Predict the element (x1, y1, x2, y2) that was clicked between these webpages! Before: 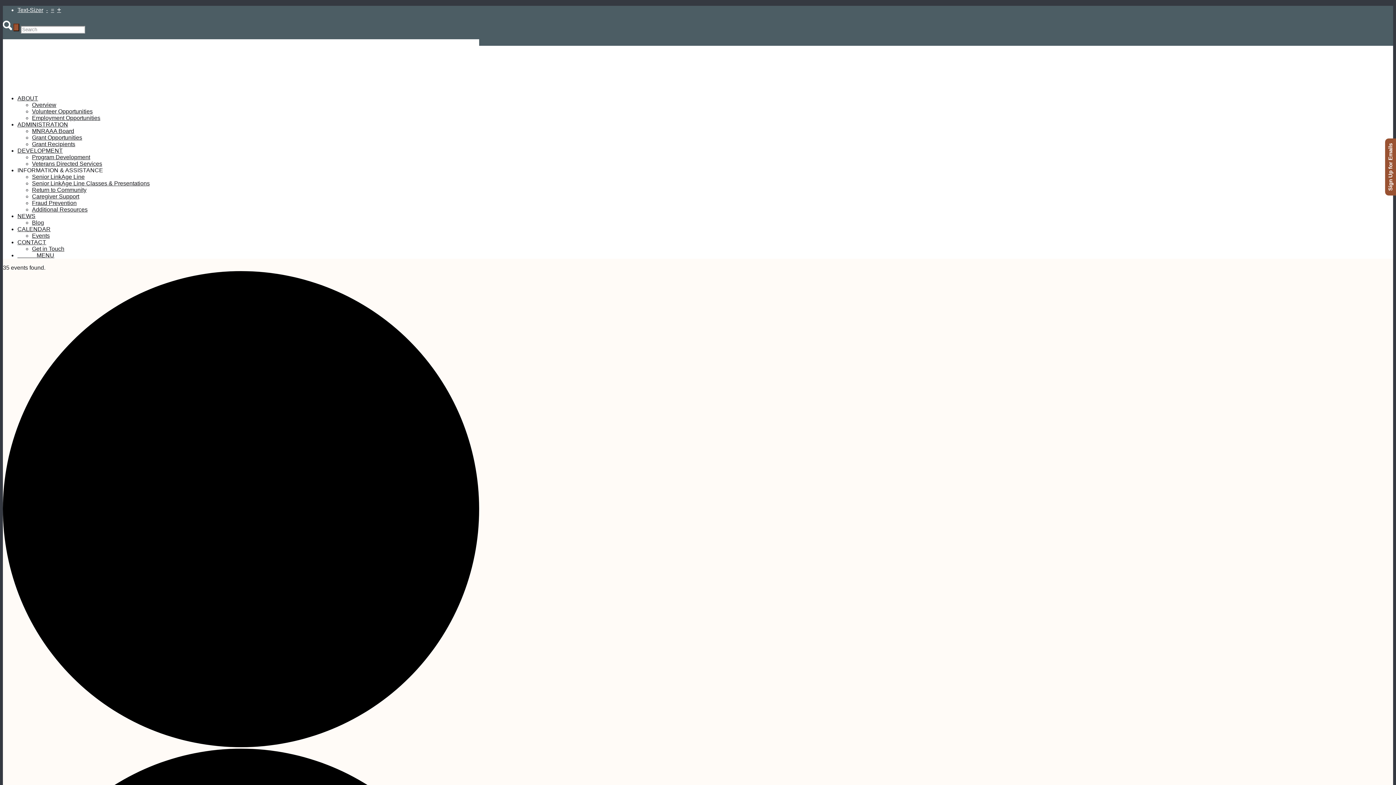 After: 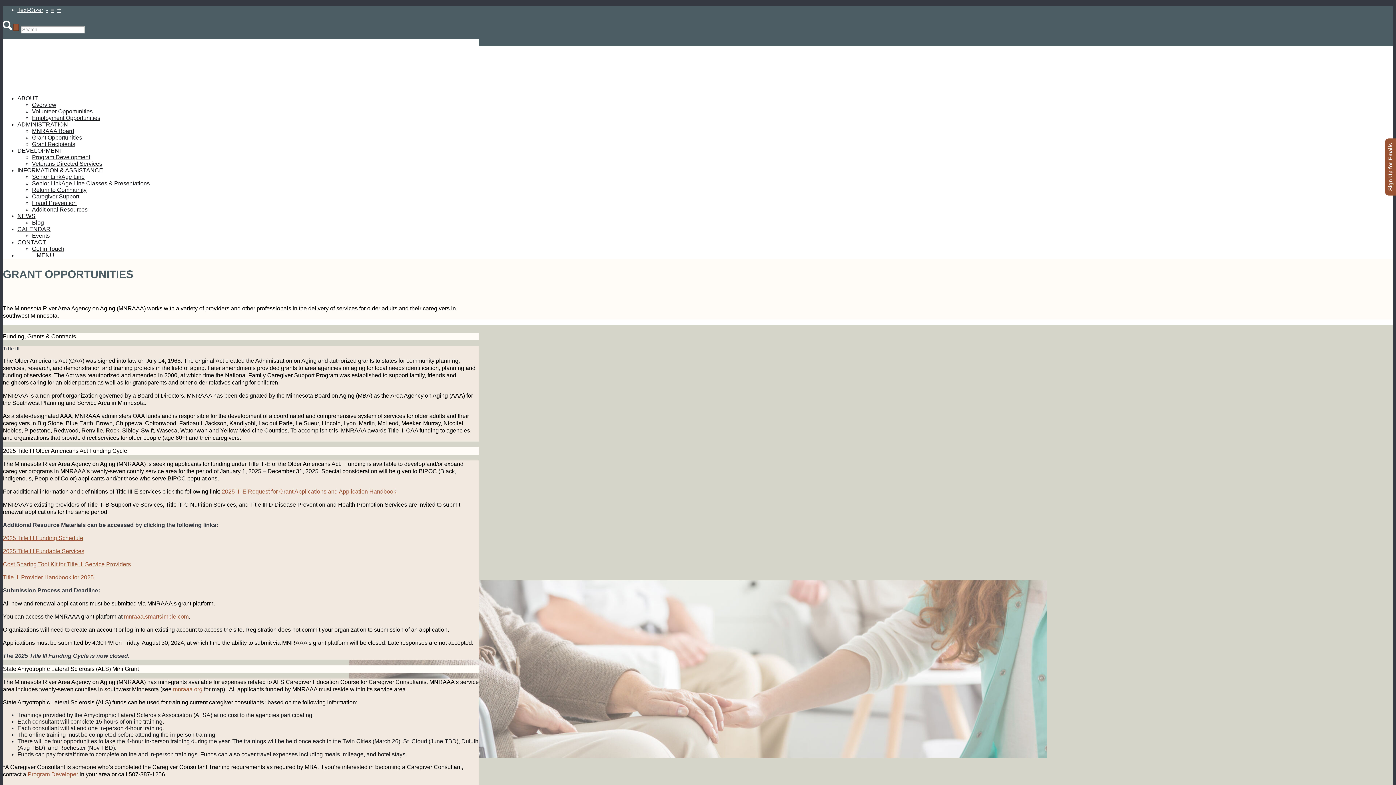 Action: label: Grant Opportunities bbox: (32, 134, 82, 140)